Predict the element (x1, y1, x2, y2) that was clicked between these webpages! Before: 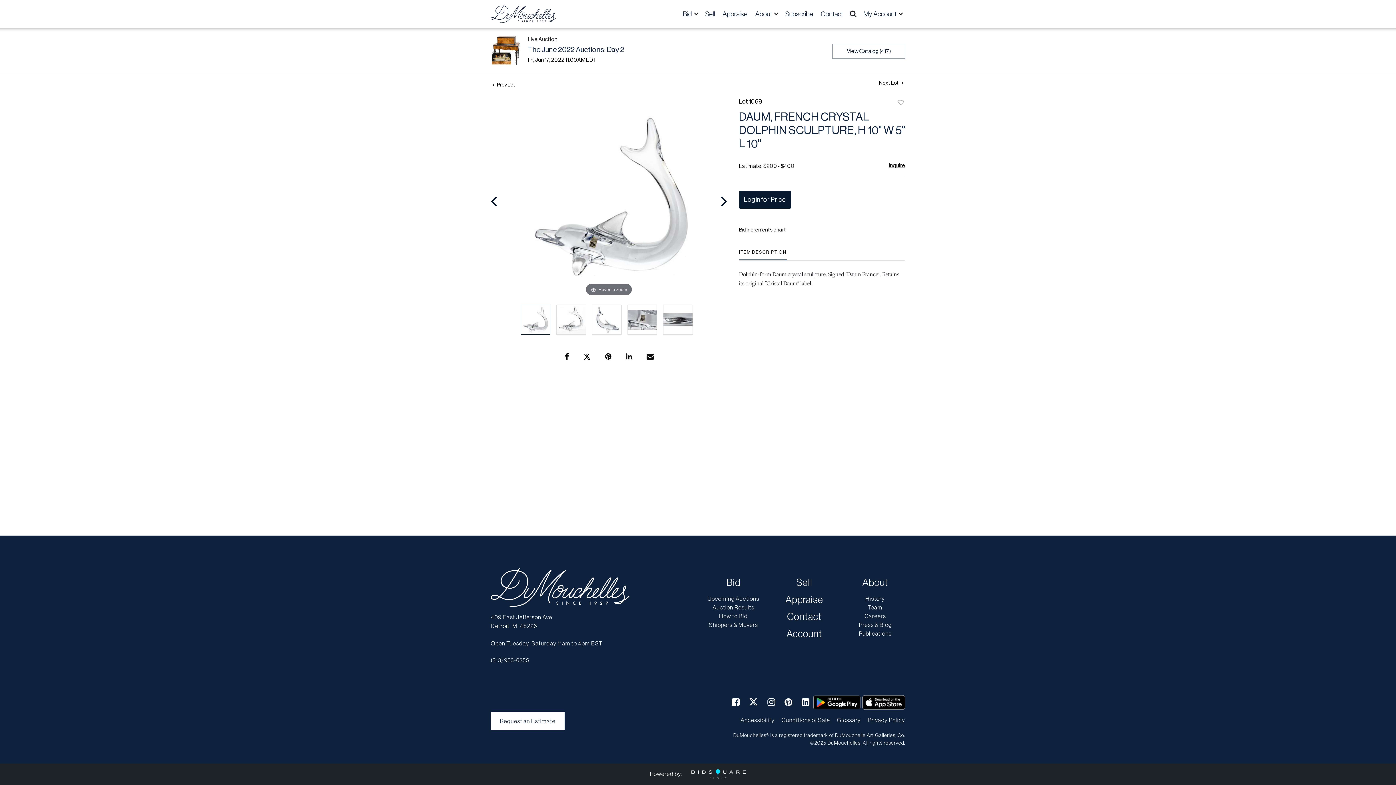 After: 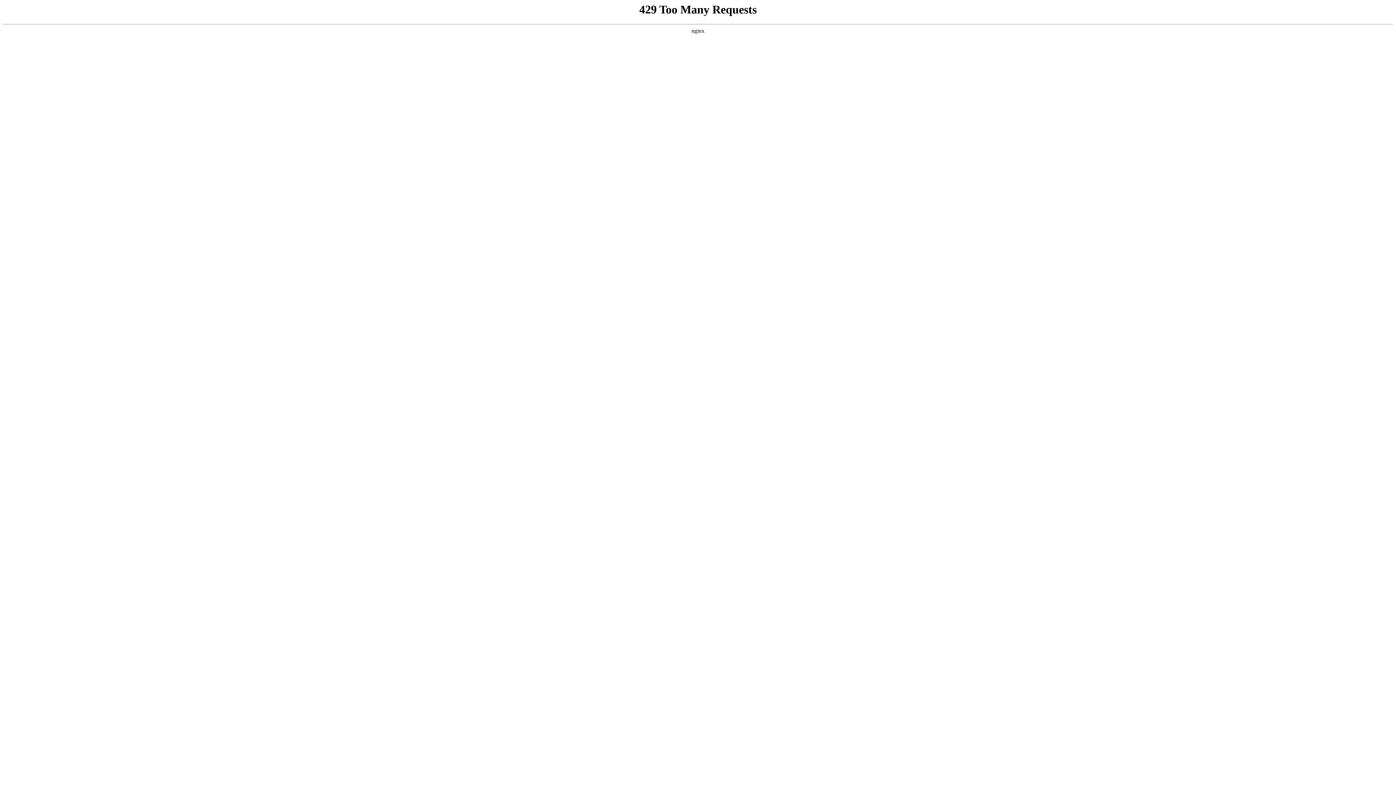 Action: bbox: (740, 716, 774, 723) label: Accessibility